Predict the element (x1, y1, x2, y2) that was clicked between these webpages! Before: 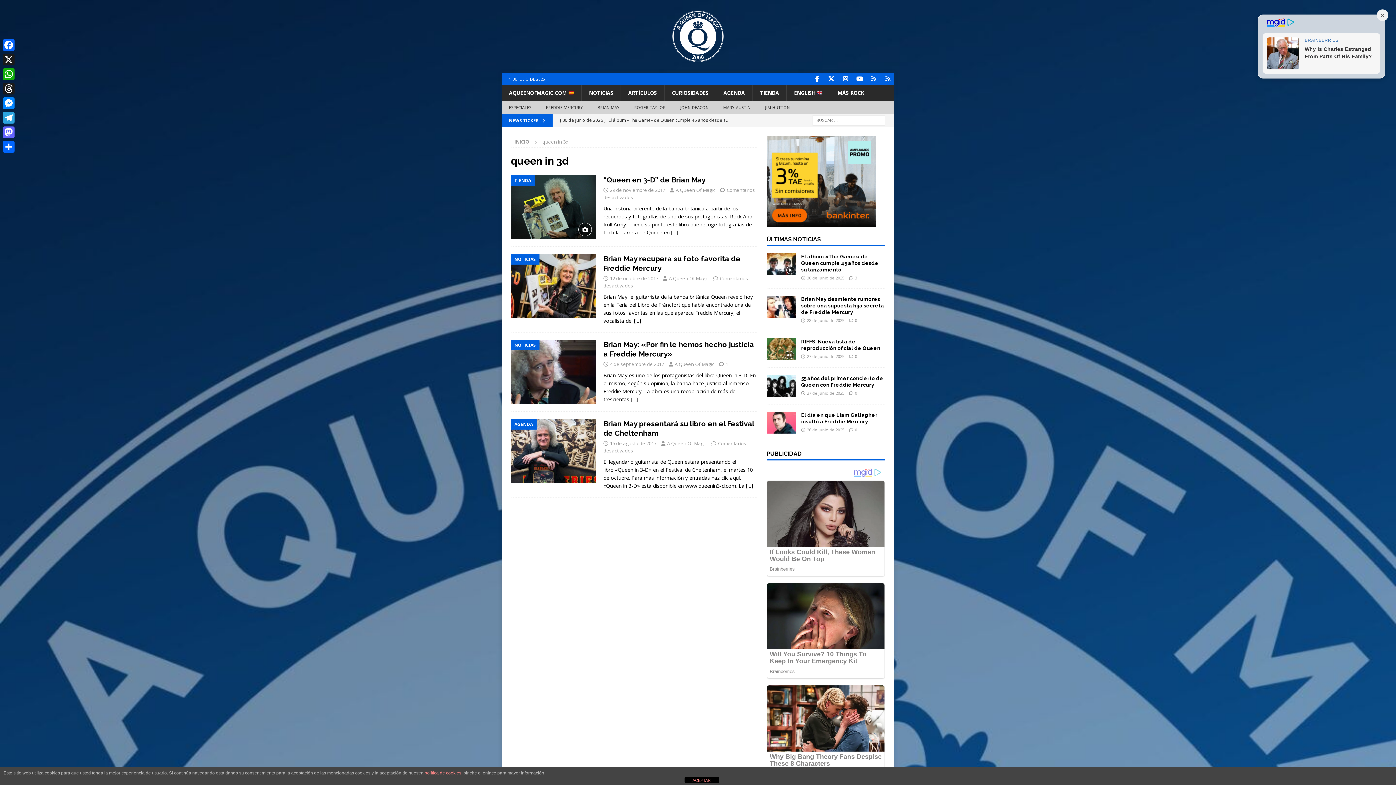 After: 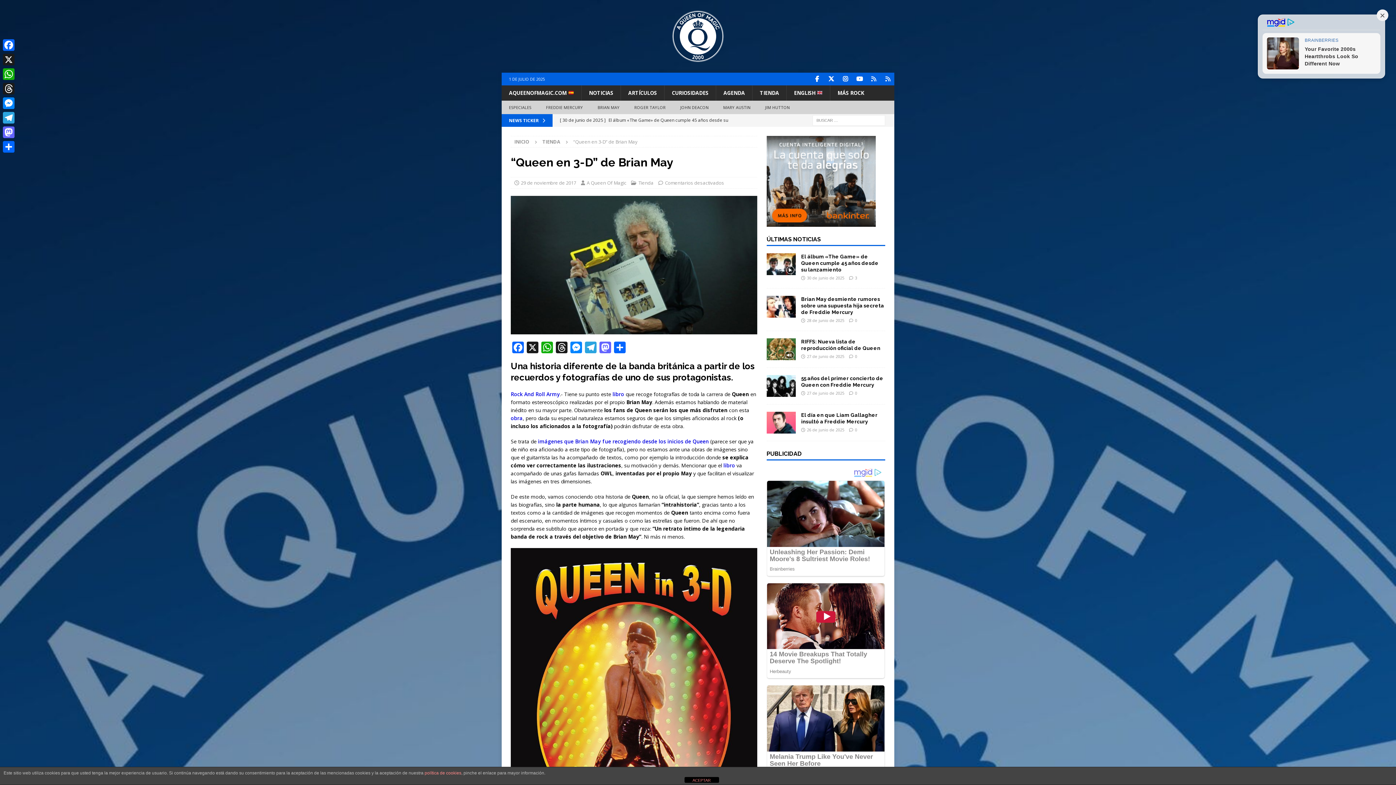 Action: label: “Queen en 3-D” de Brian May bbox: (603, 175, 705, 184)